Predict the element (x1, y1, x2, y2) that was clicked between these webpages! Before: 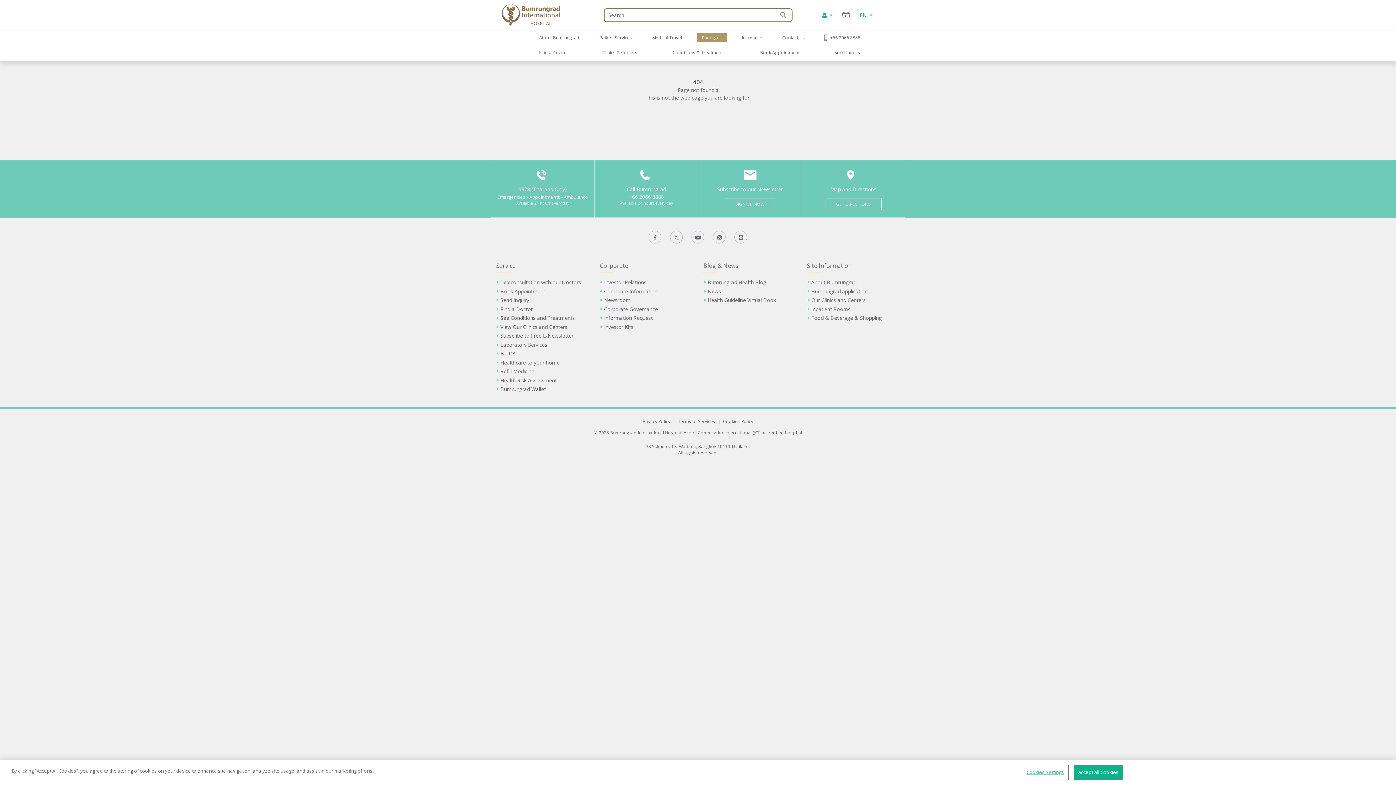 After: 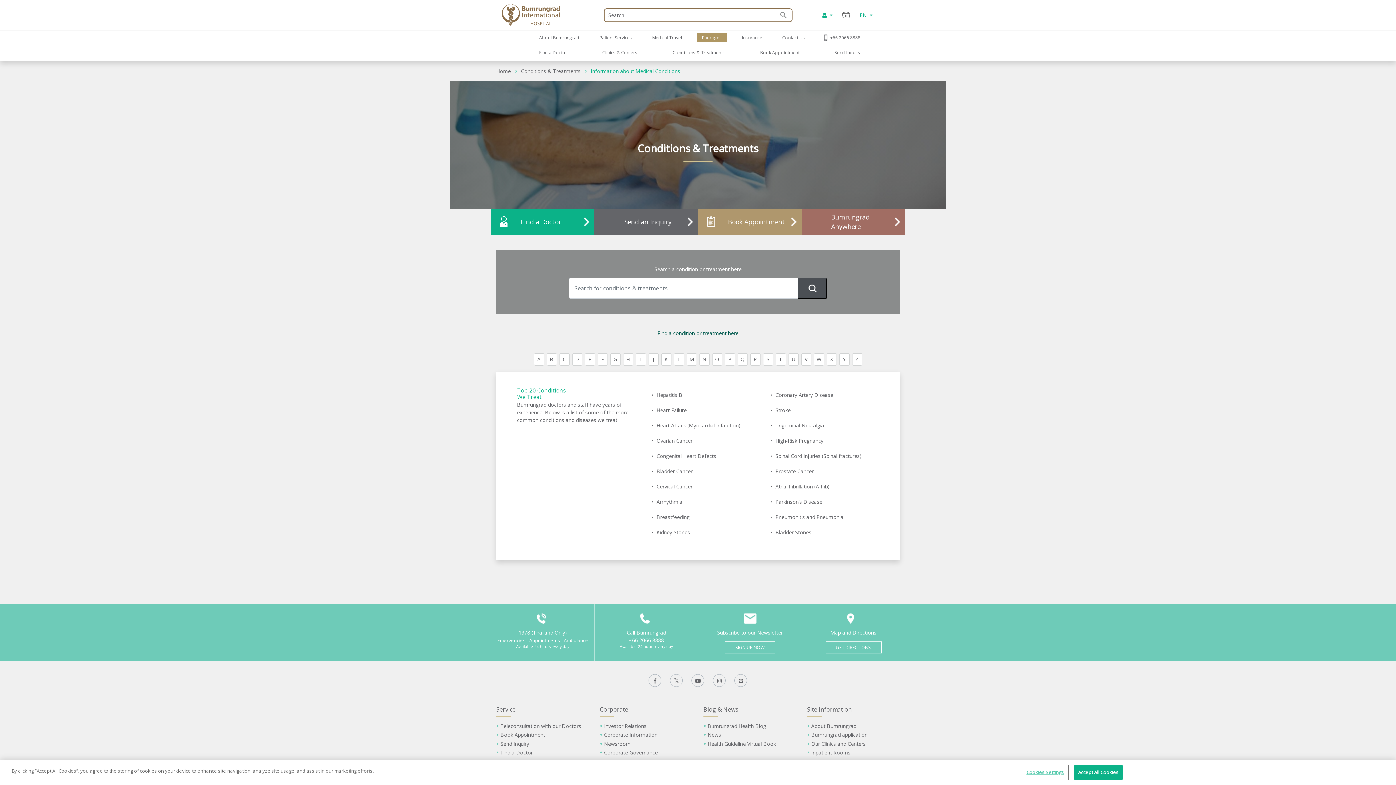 Action: label: Conditions & Treatments bbox: (667, 47, 730, 57)